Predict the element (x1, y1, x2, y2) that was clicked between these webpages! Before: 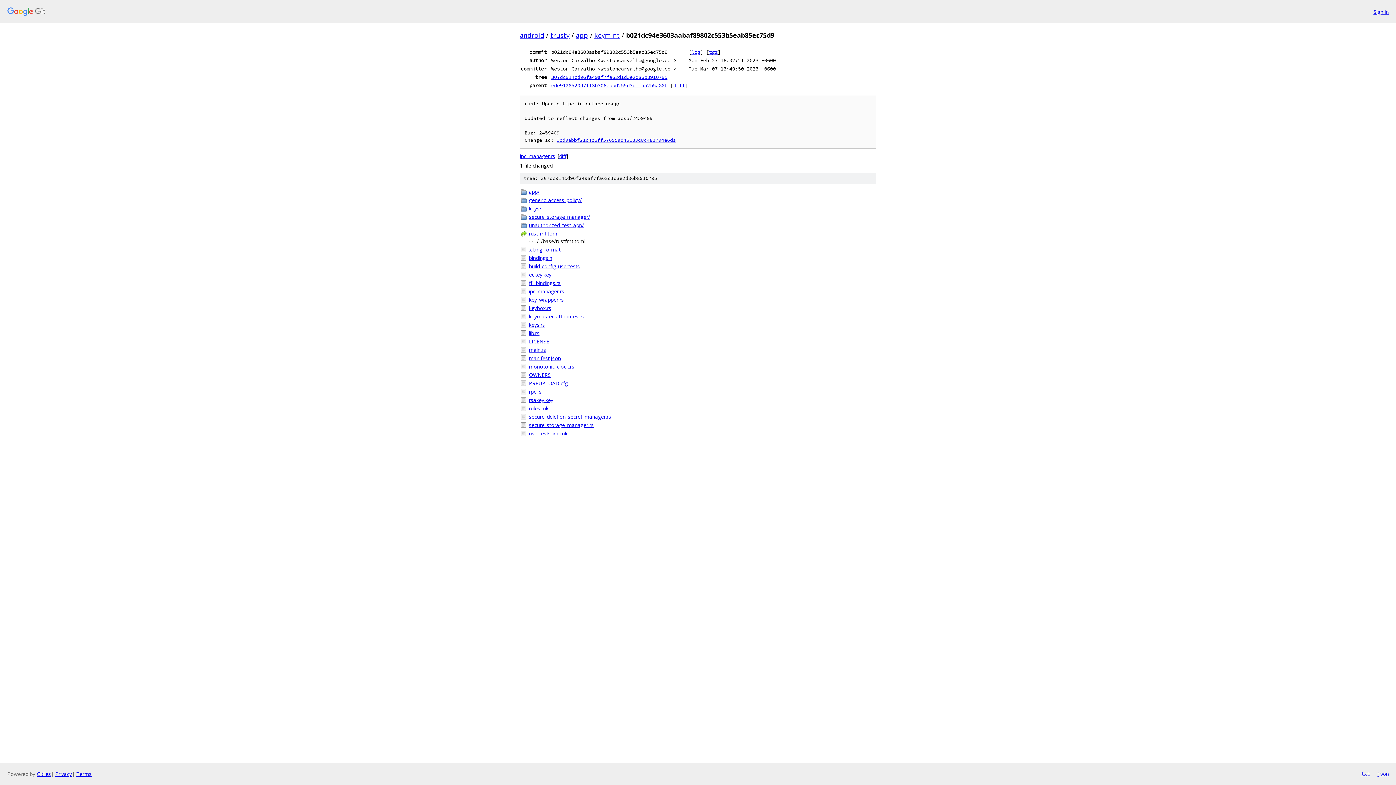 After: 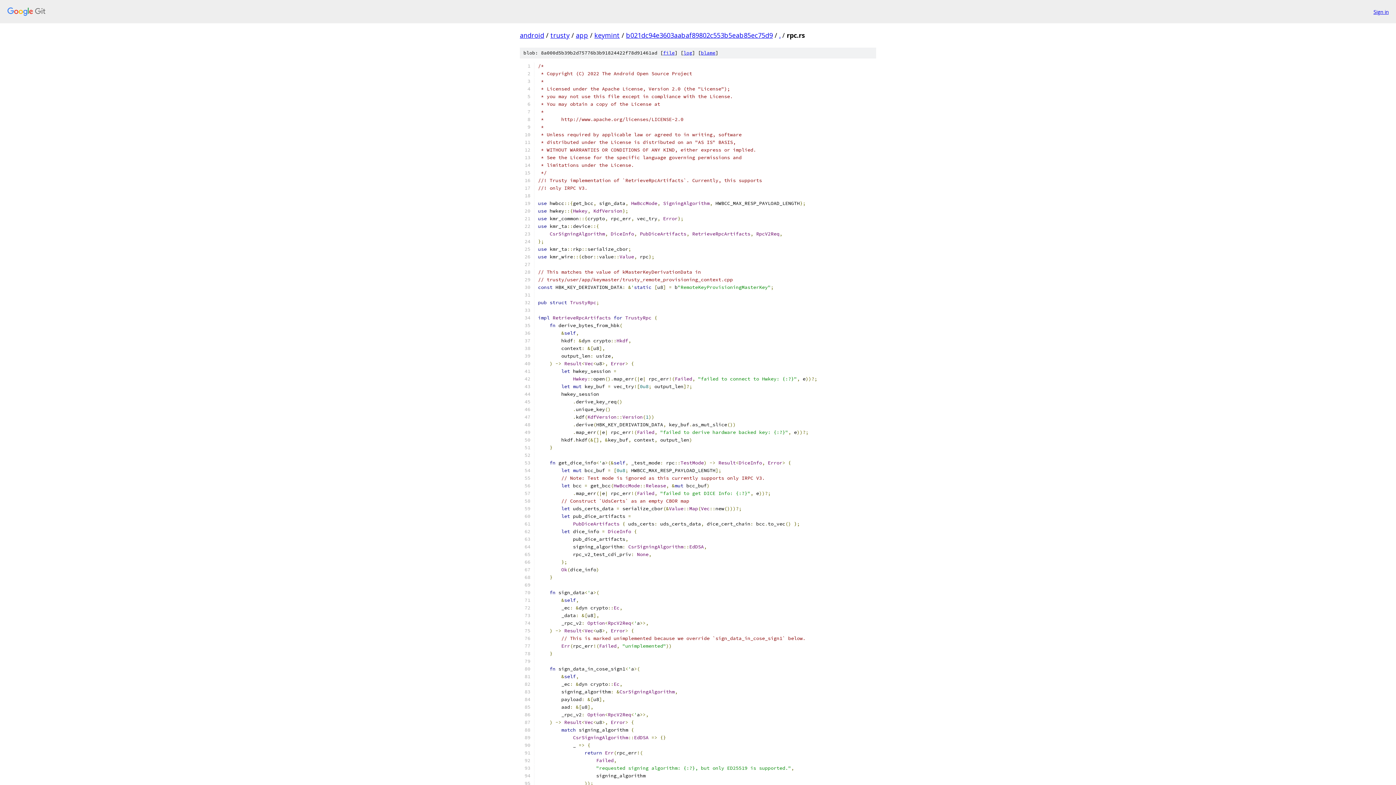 Action: label: rpc.rs bbox: (529, 388, 876, 395)